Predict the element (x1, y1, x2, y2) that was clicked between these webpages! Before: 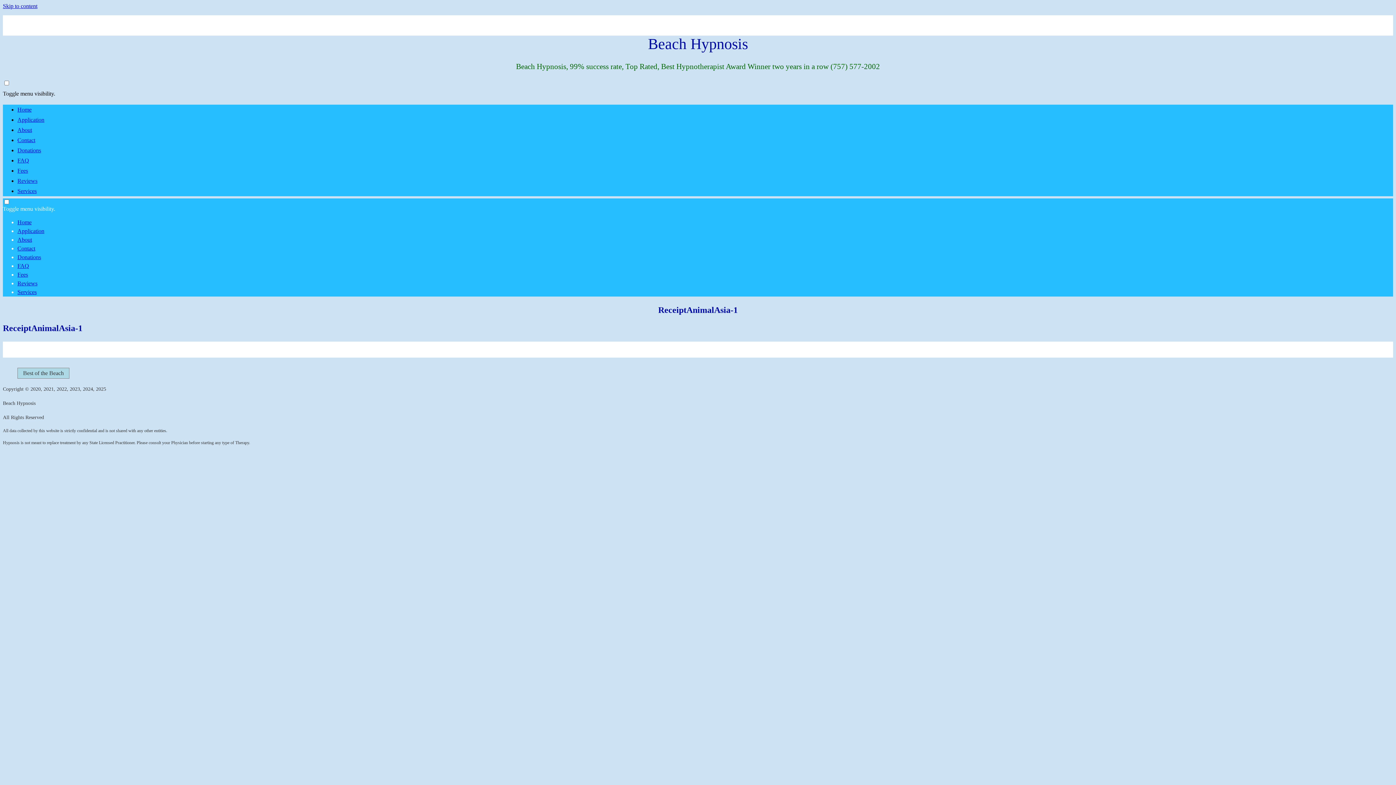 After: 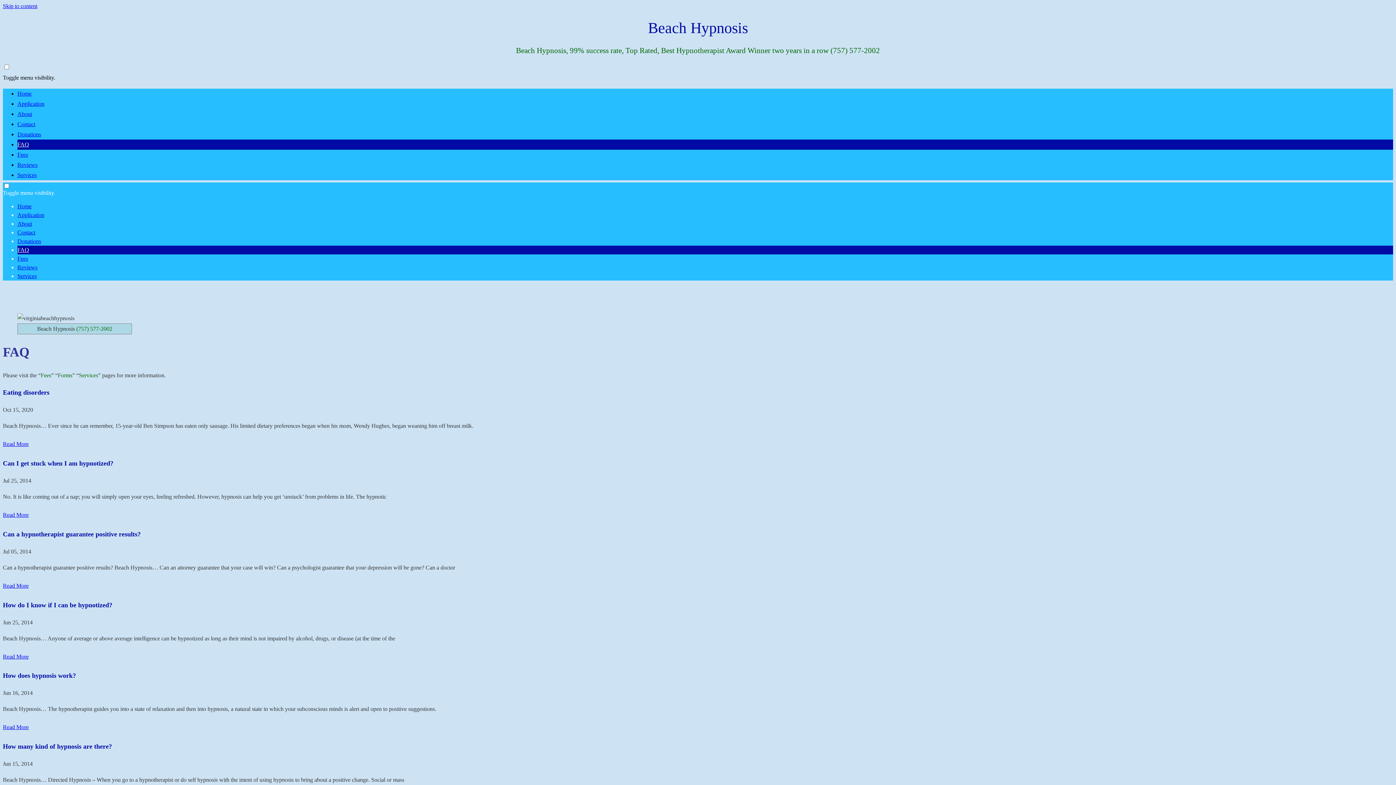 Action: label: FAQ bbox: (17, 157, 29, 163)